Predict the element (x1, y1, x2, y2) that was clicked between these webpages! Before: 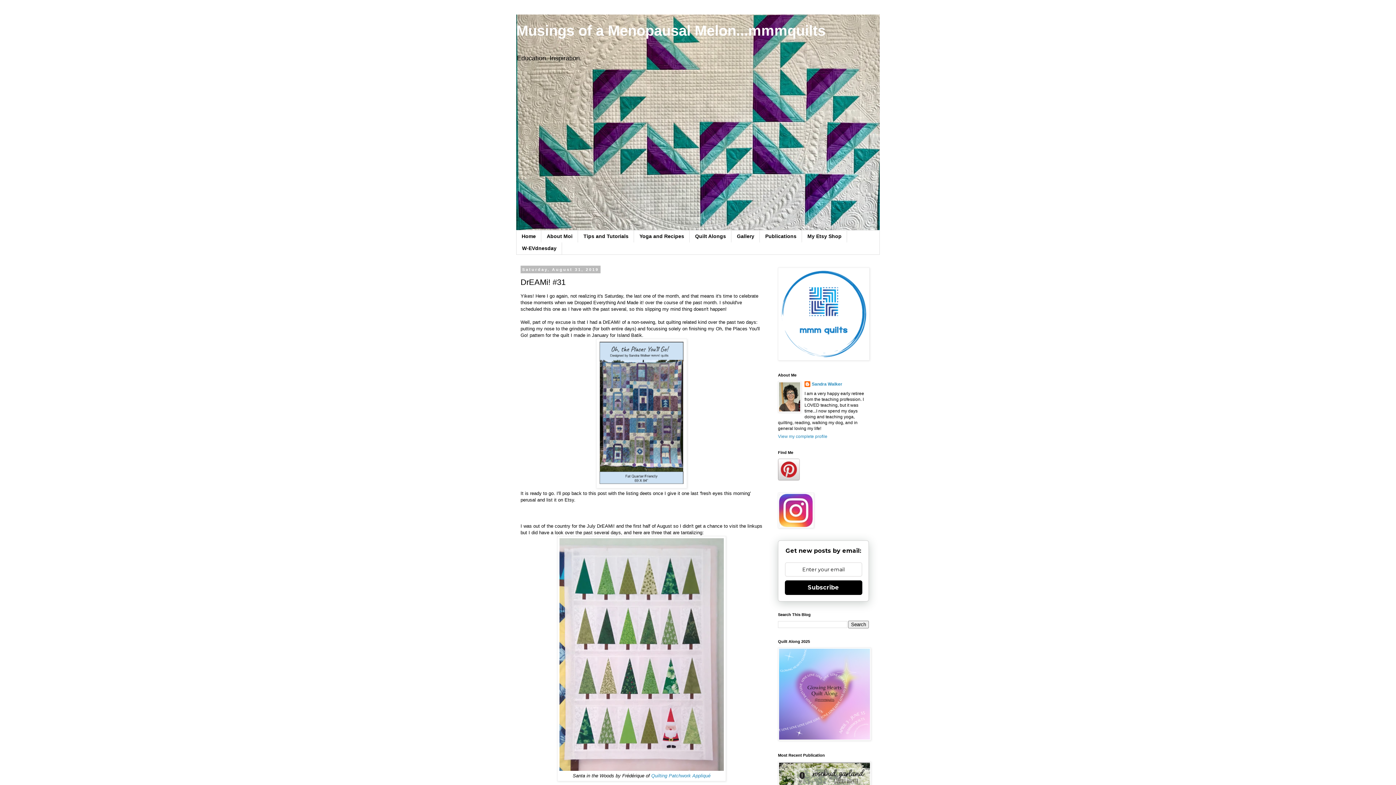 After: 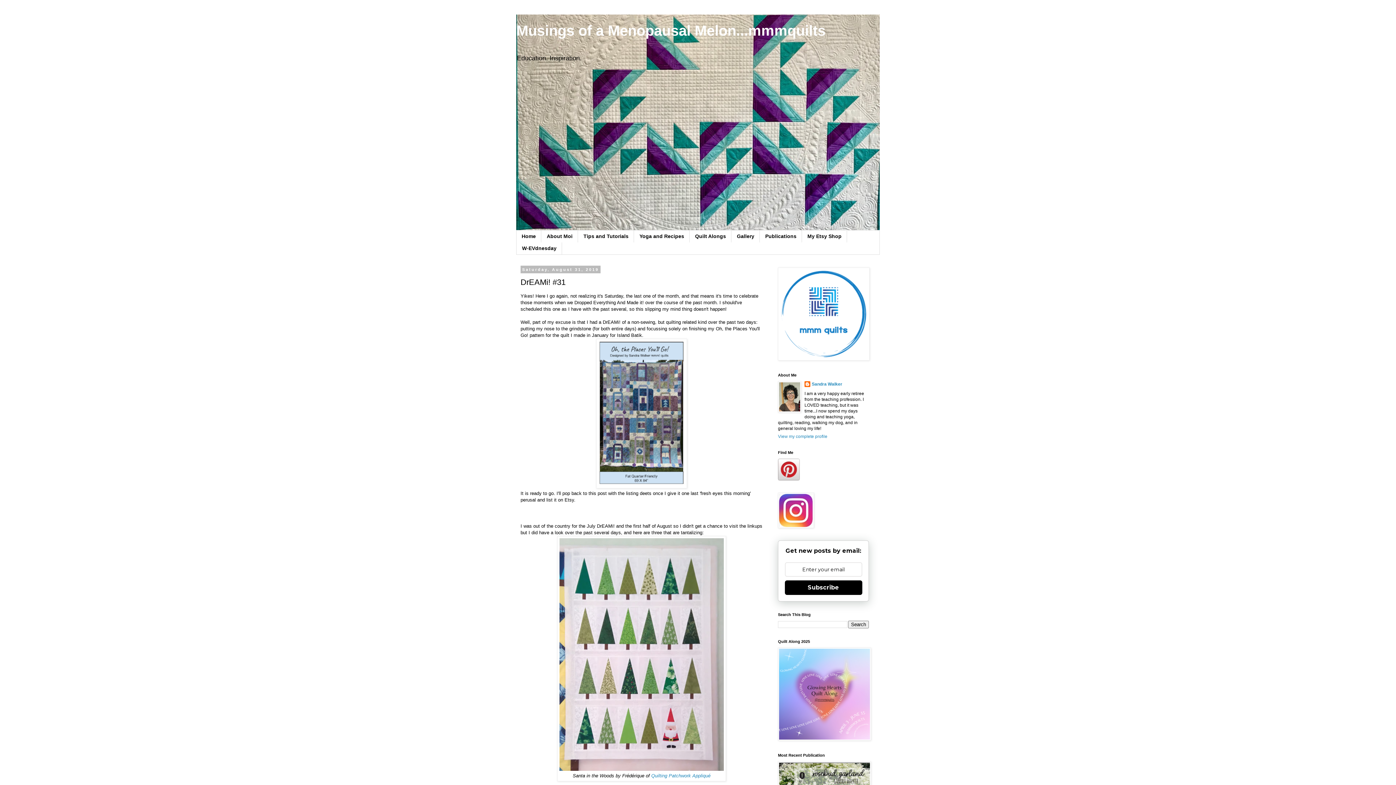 Action: label: Subscribe bbox: (784, 580, 862, 595)